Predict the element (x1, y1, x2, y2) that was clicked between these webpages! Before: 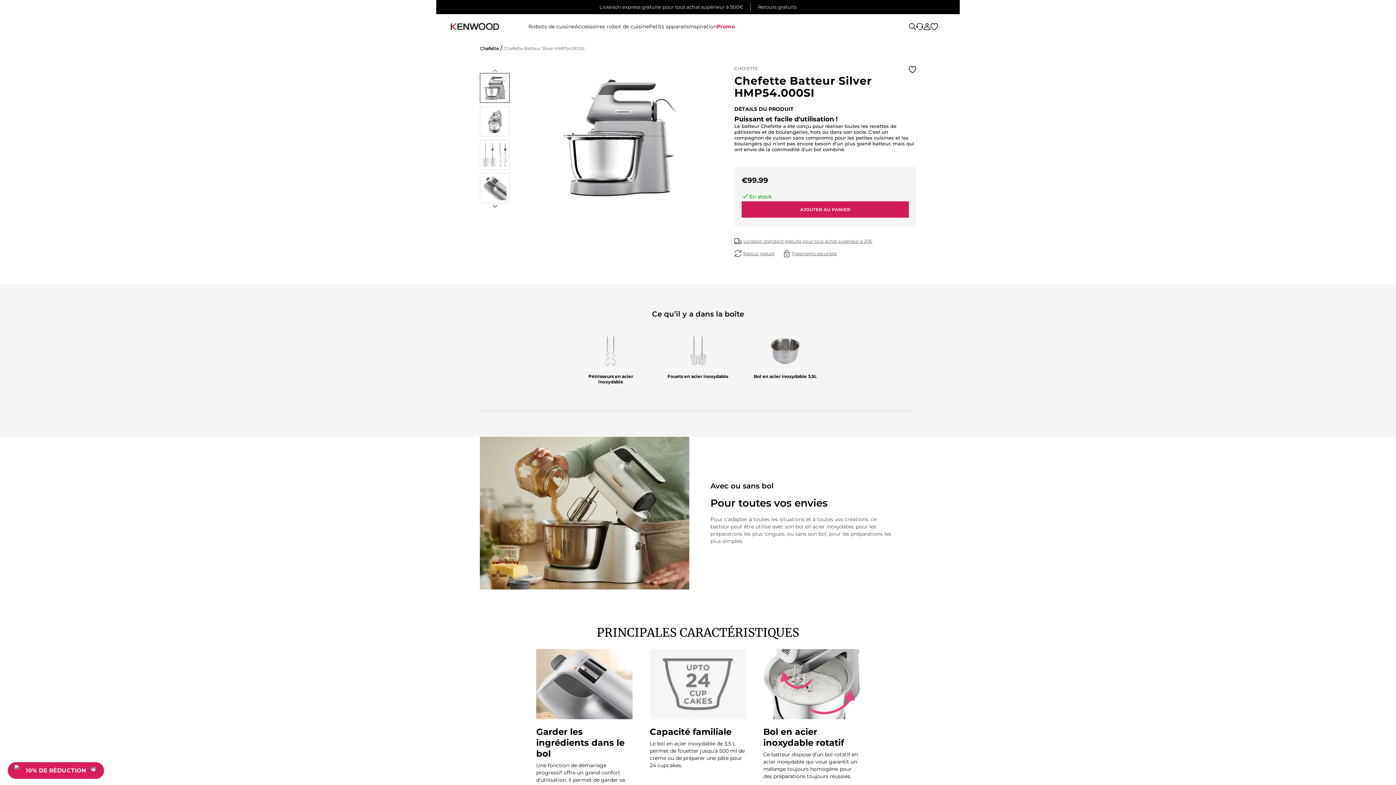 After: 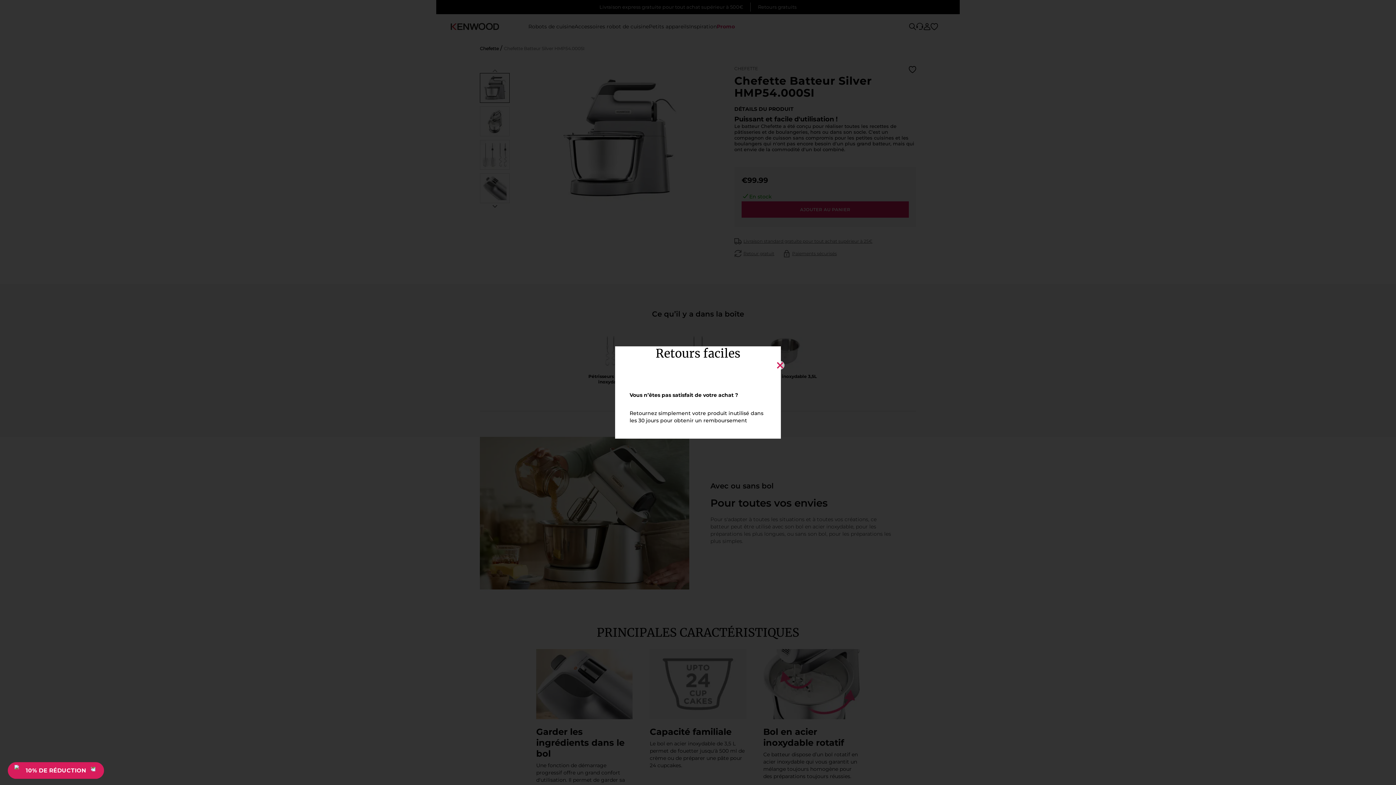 Action: bbox: (734, 250, 774, 257) label: Retour gratuit